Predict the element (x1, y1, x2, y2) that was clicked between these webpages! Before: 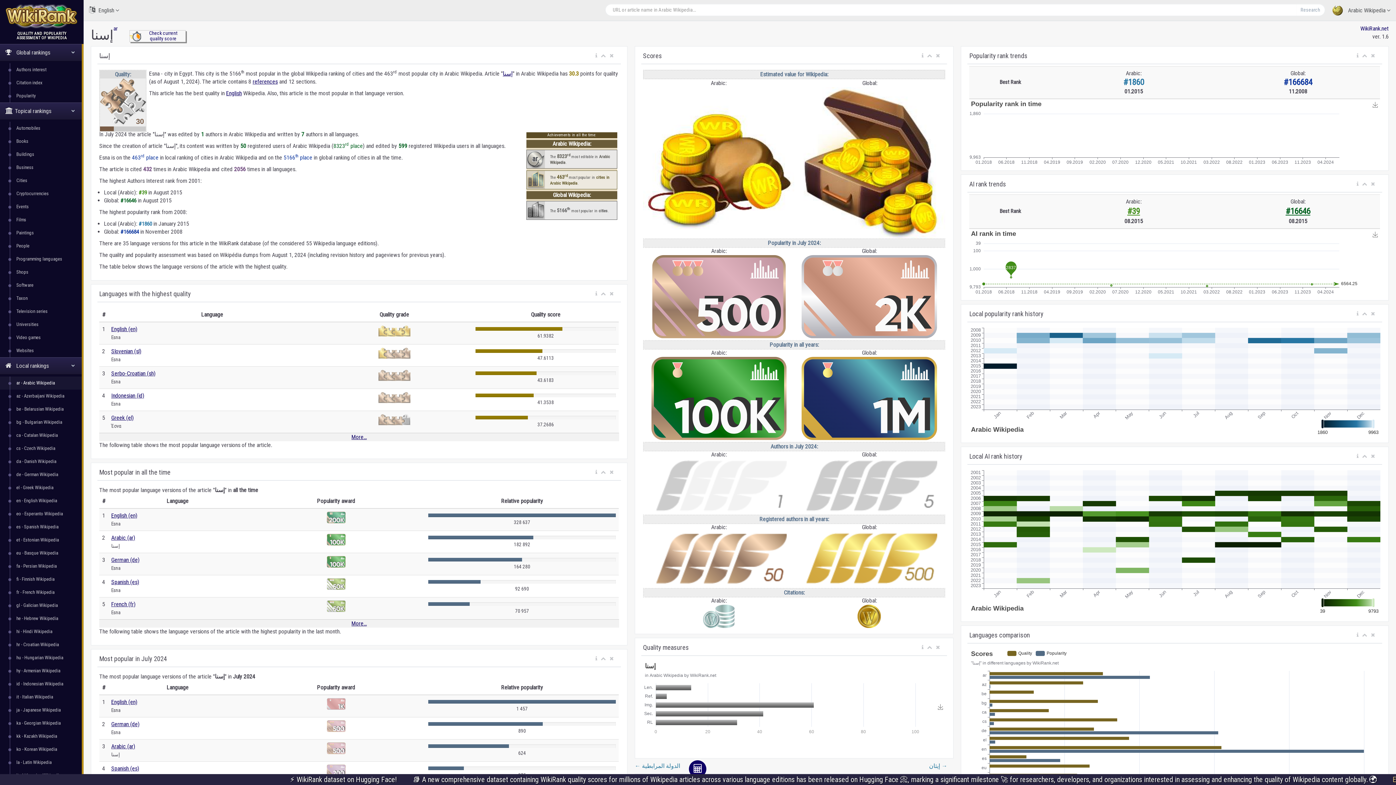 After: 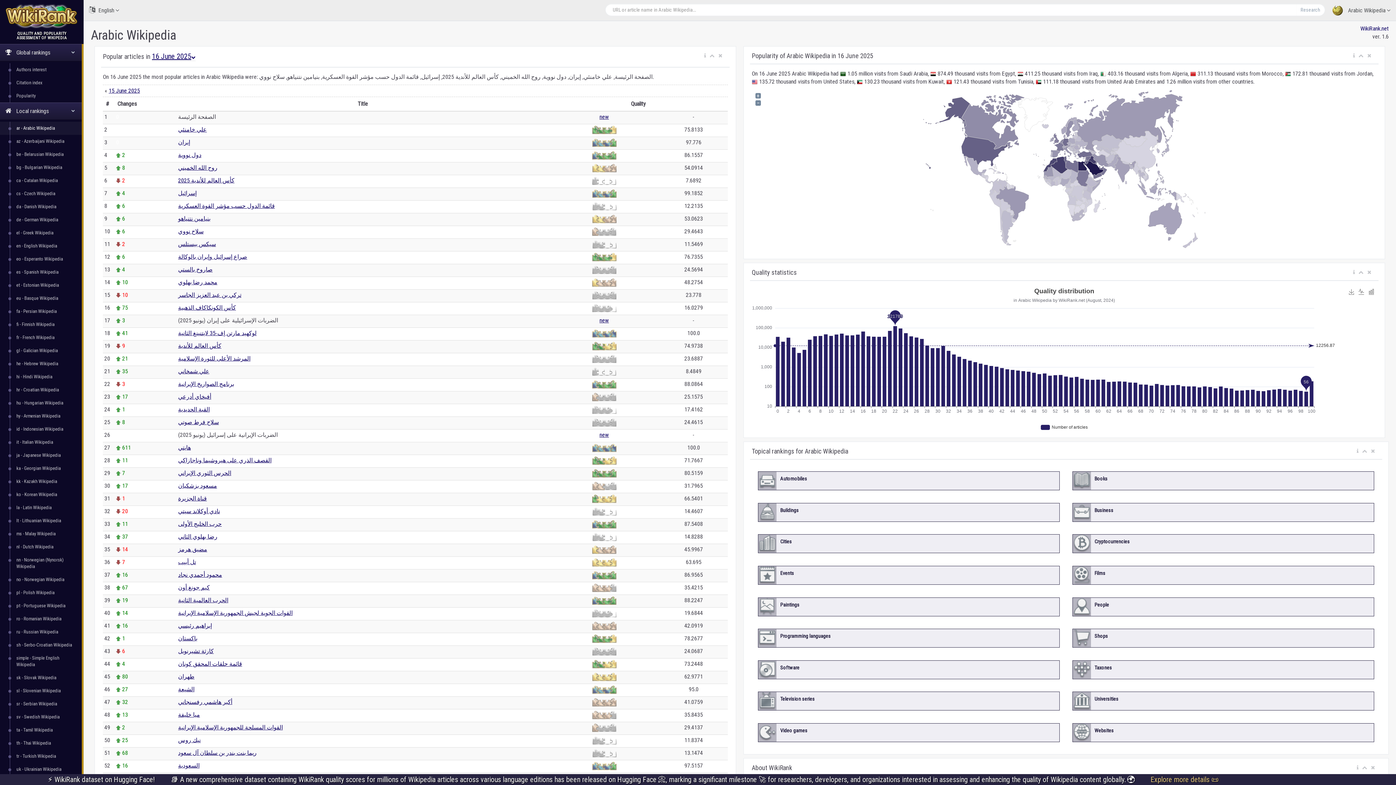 Action: label: Research bbox: (1296, 3, 1325, 16)